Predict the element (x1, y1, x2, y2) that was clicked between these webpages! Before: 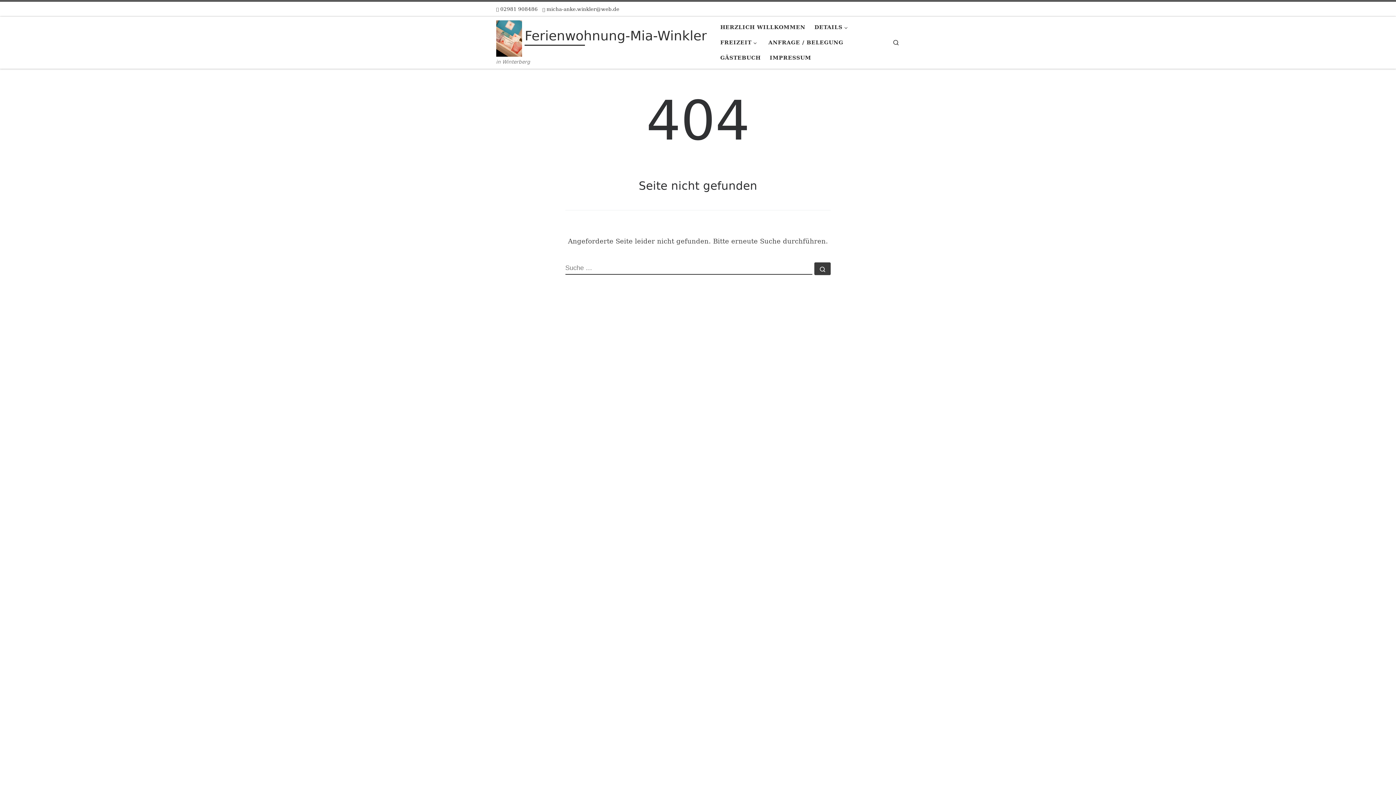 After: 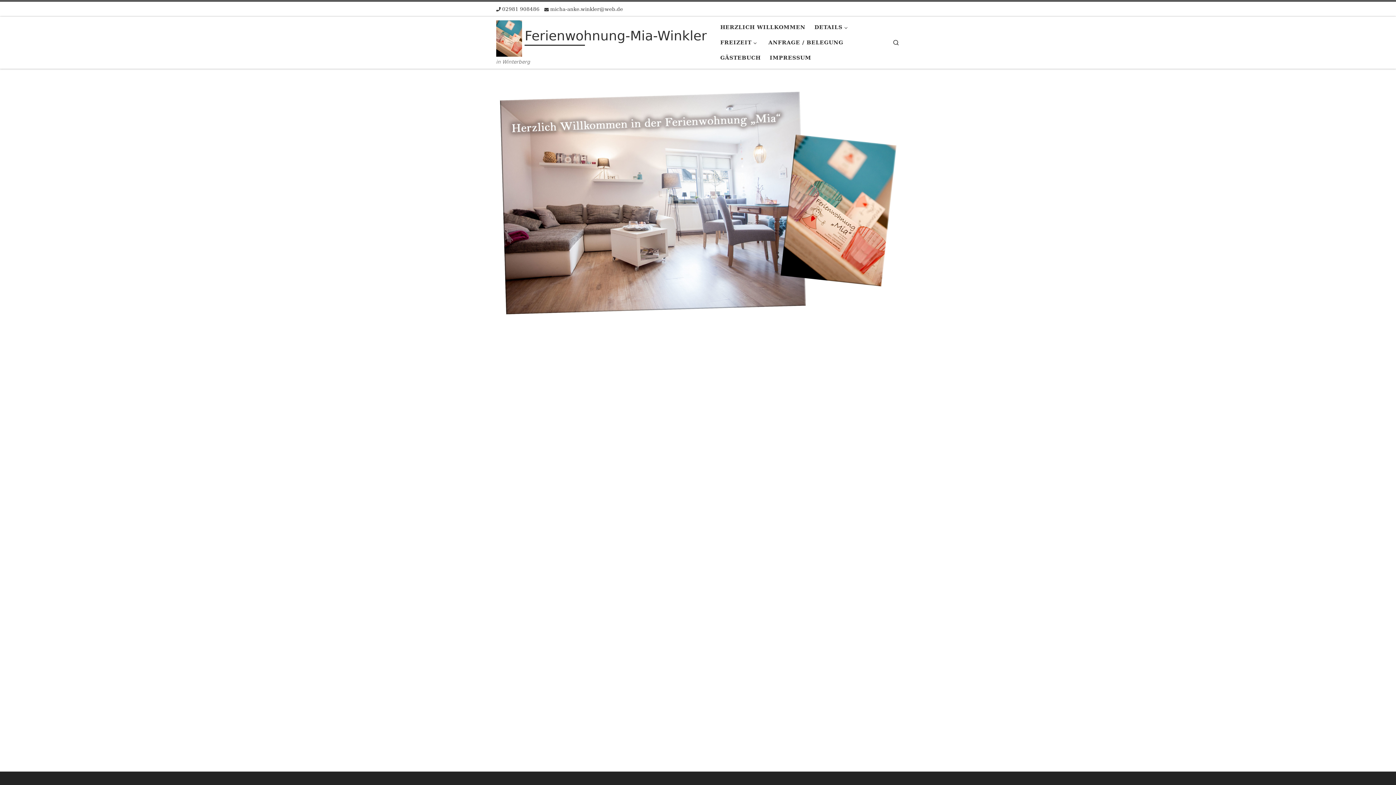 Action: bbox: (496, 30, 522, 45) label: Ferienwohnung-Mia-Winkler | in Winterberg